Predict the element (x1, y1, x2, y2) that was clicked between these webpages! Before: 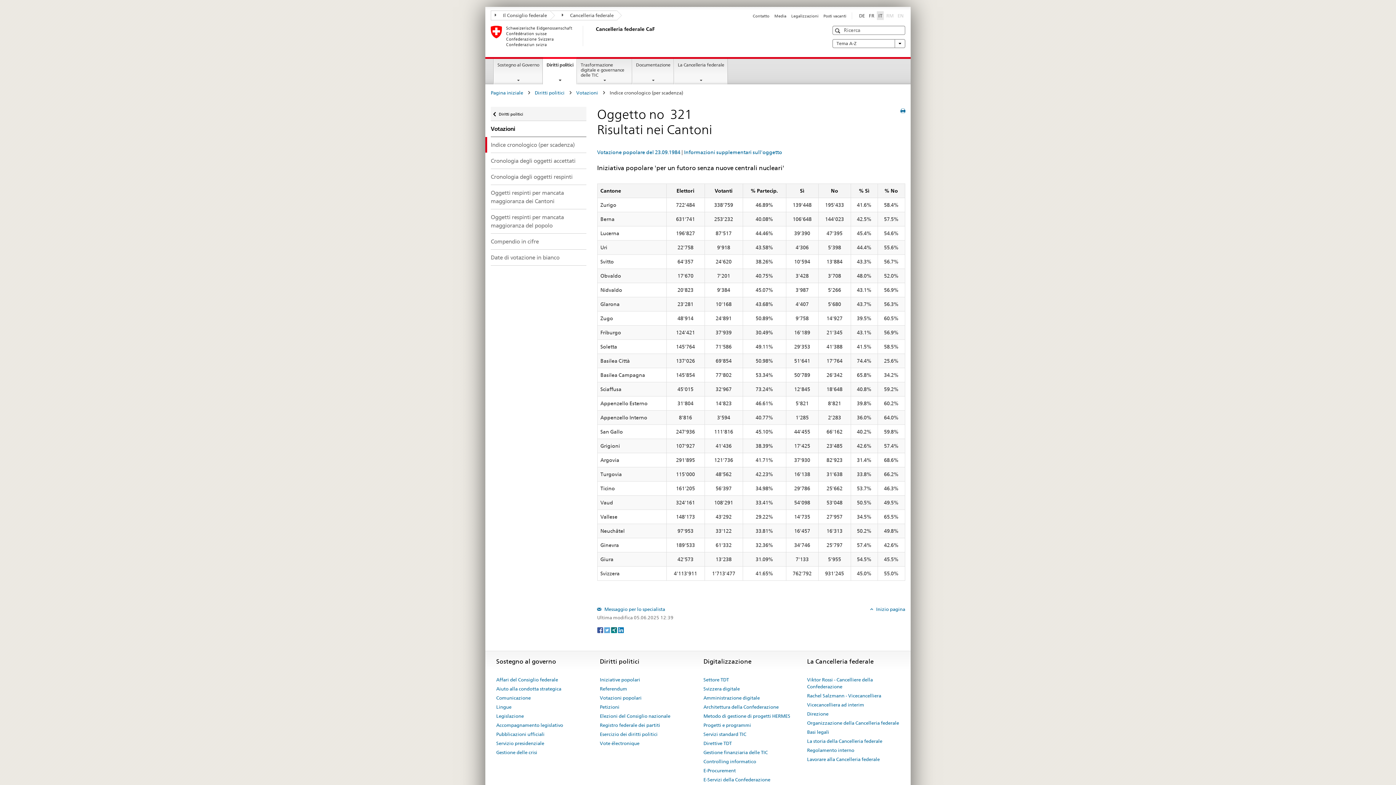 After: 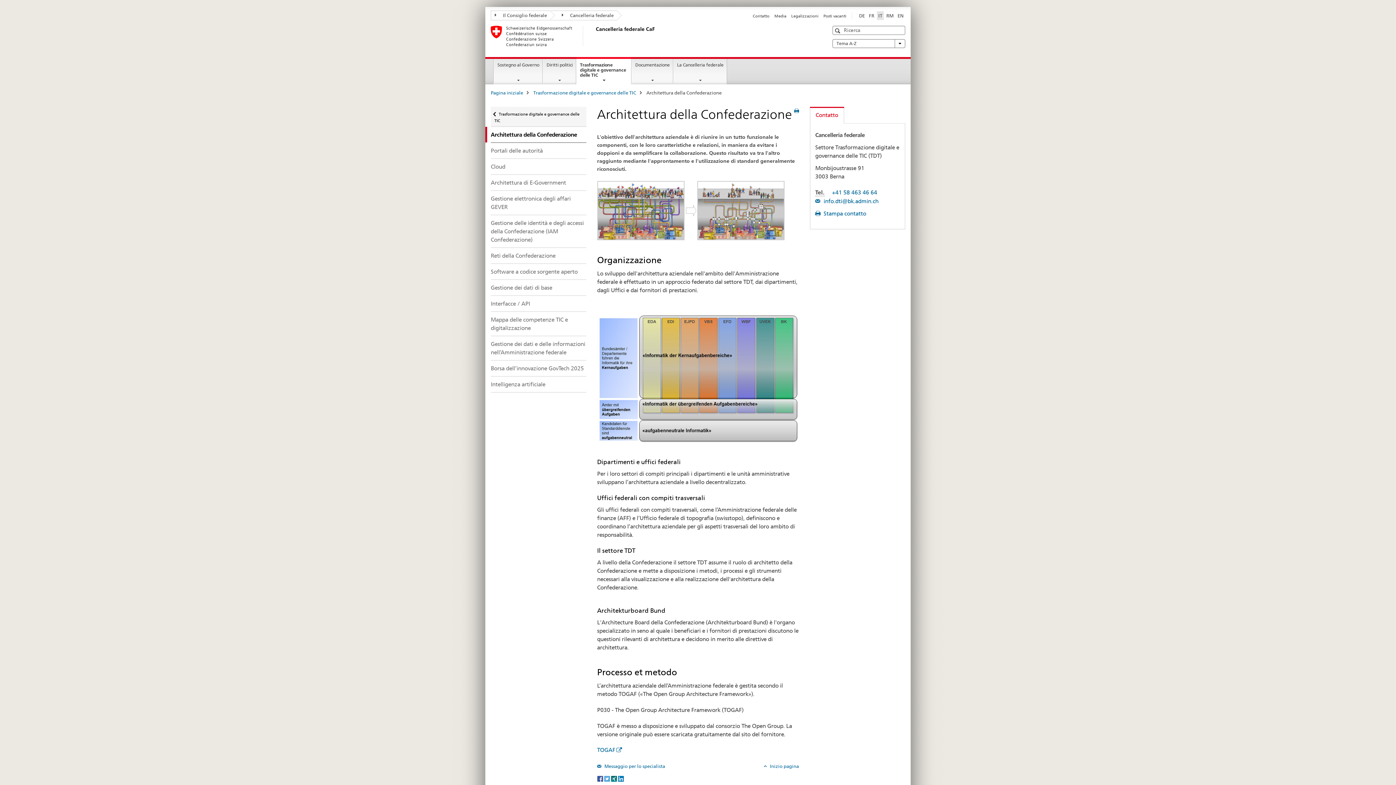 Action: label: Architettura della Confederazione bbox: (703, 702, 778, 712)